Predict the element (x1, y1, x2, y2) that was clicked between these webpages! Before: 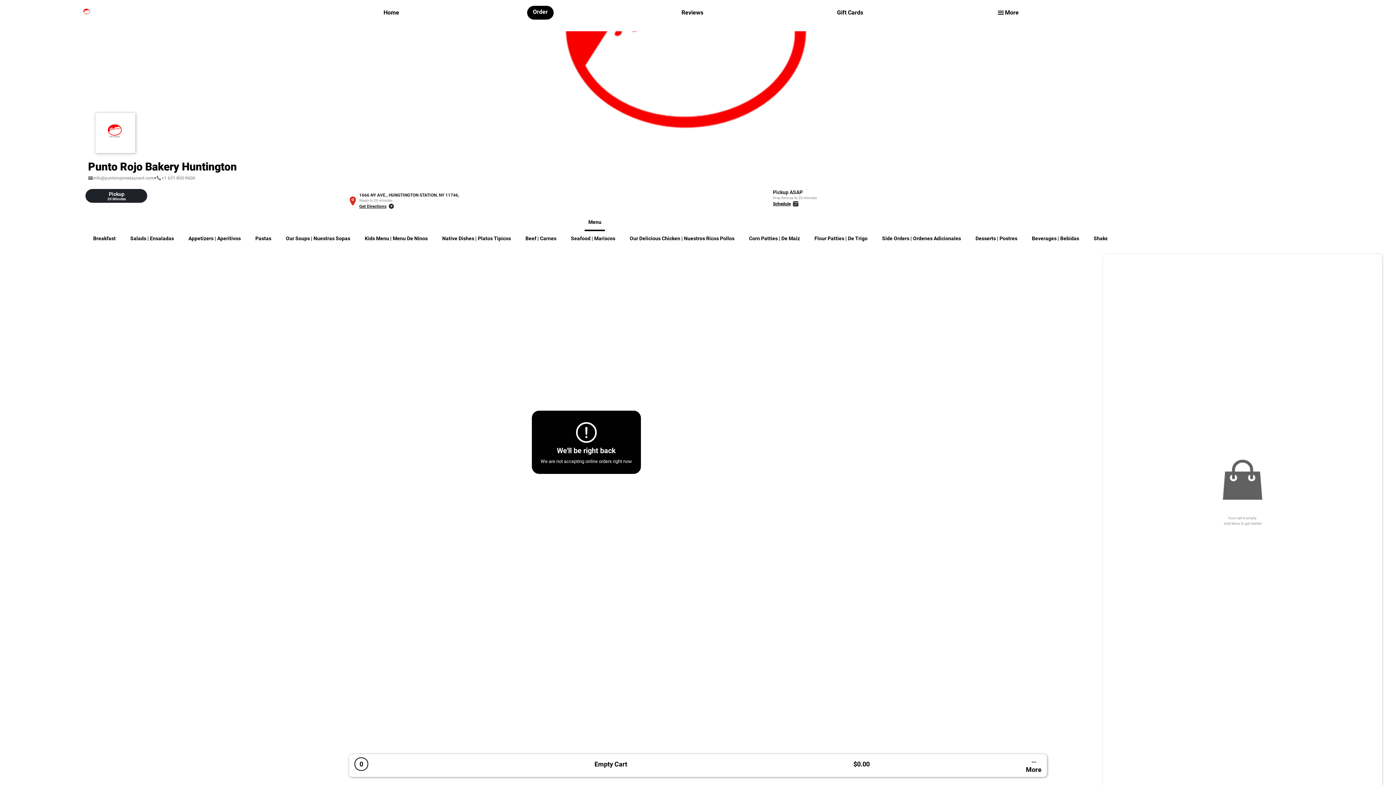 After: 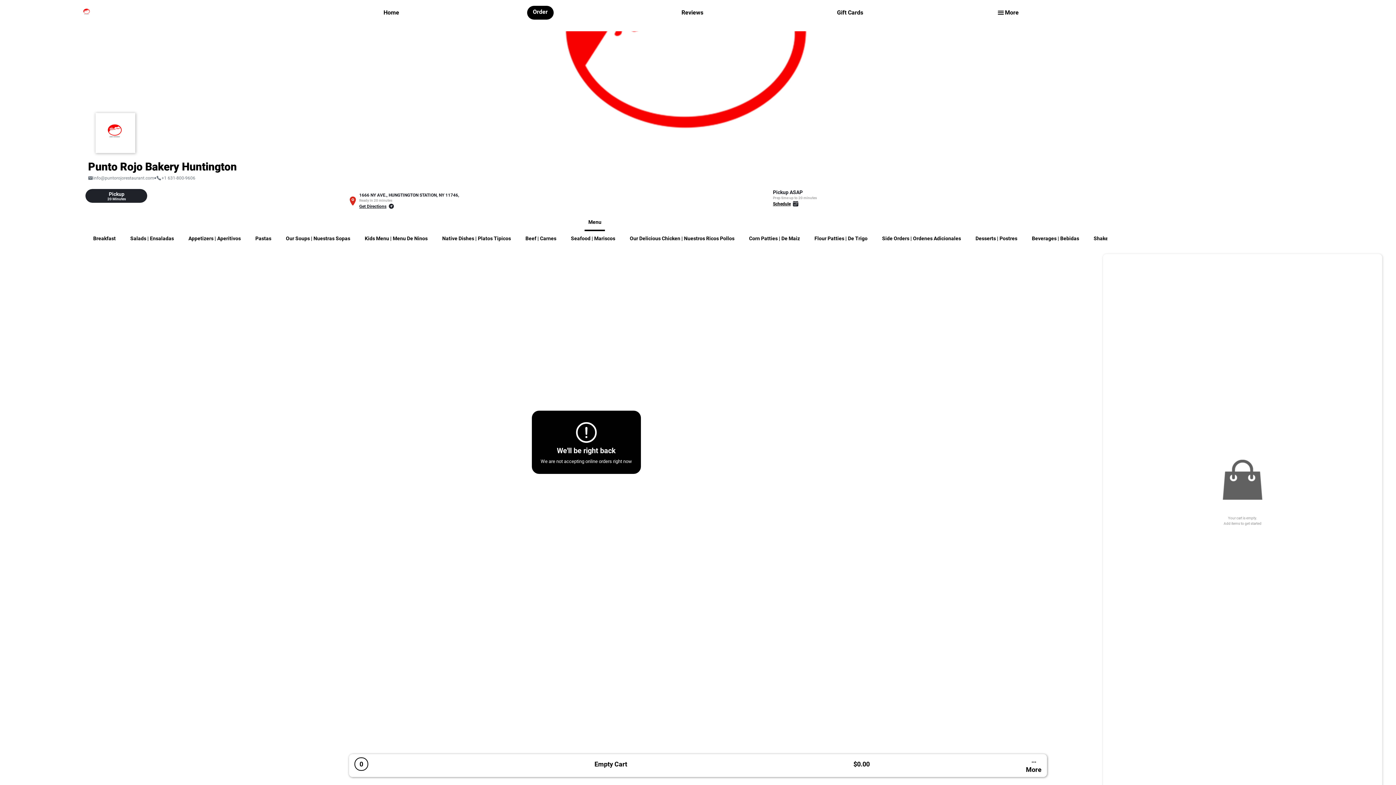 Action: bbox: (588, 219, 601, 225) label: Menu